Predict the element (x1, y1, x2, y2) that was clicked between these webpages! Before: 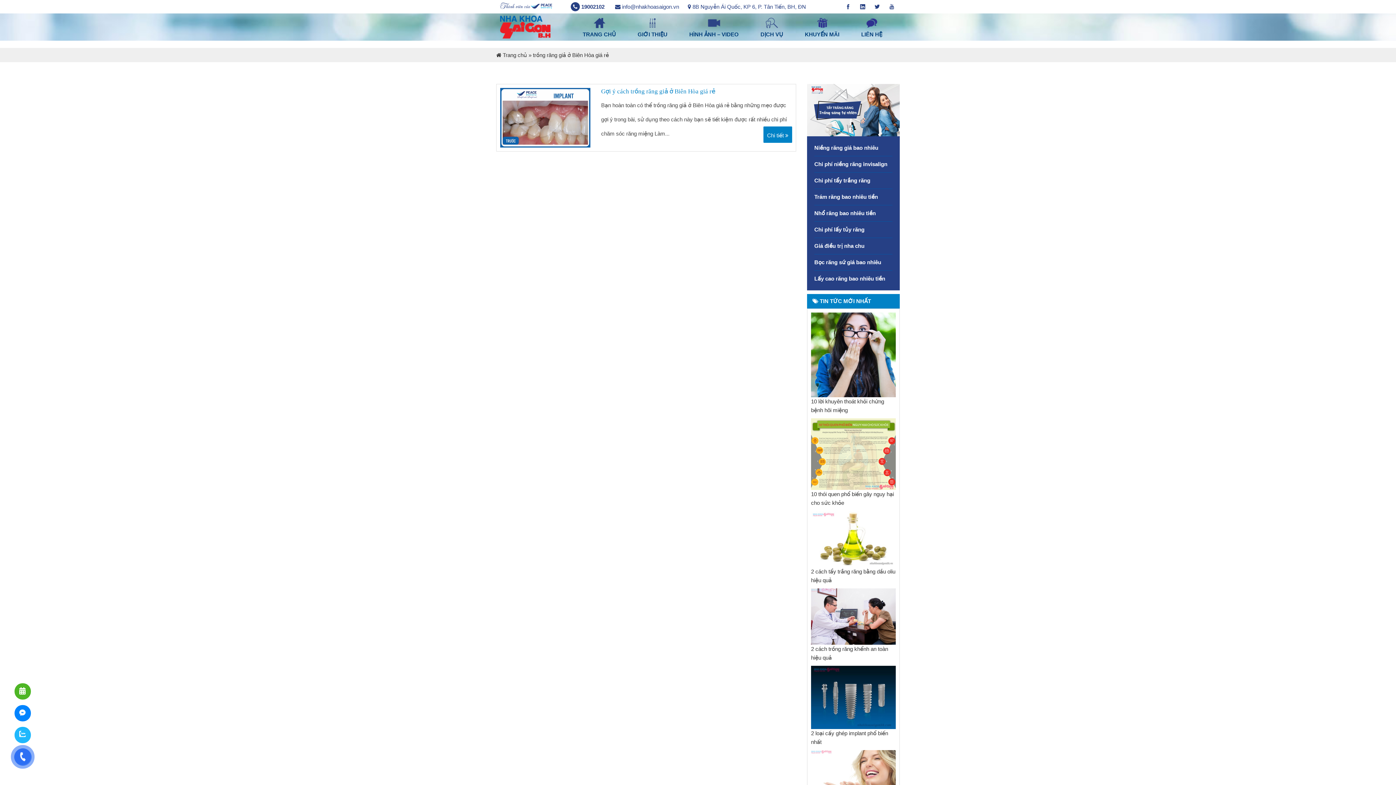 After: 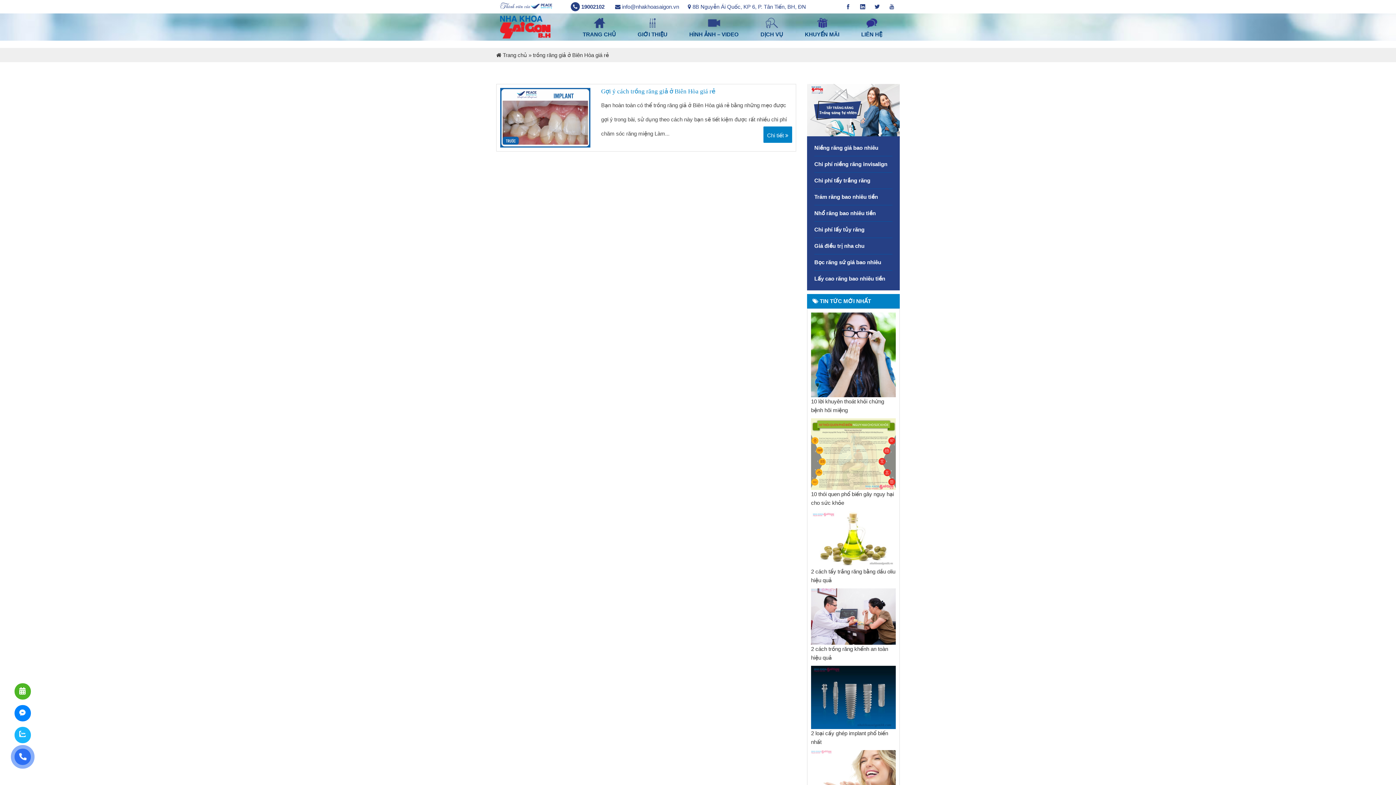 Action: label: 19002102 bbox: (581, 3, 604, 9)